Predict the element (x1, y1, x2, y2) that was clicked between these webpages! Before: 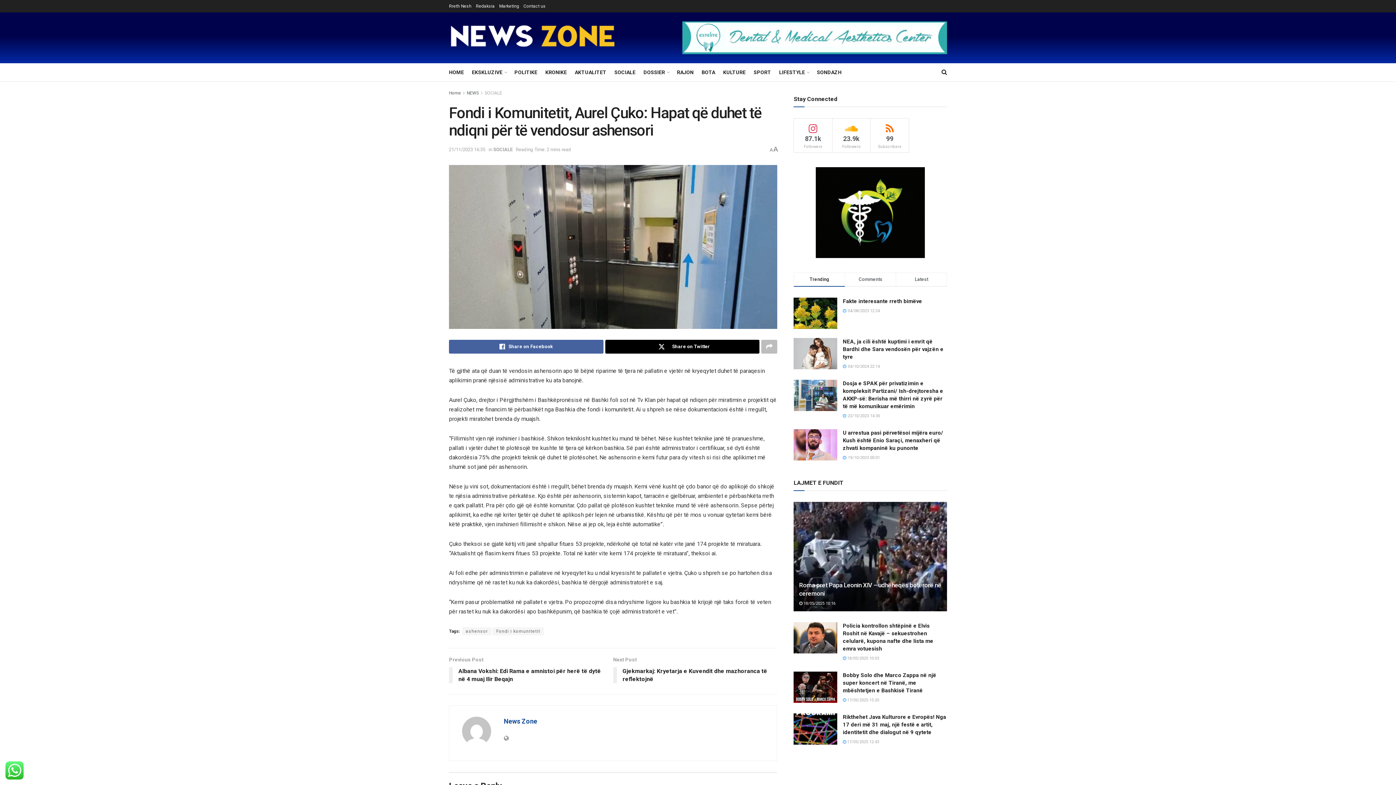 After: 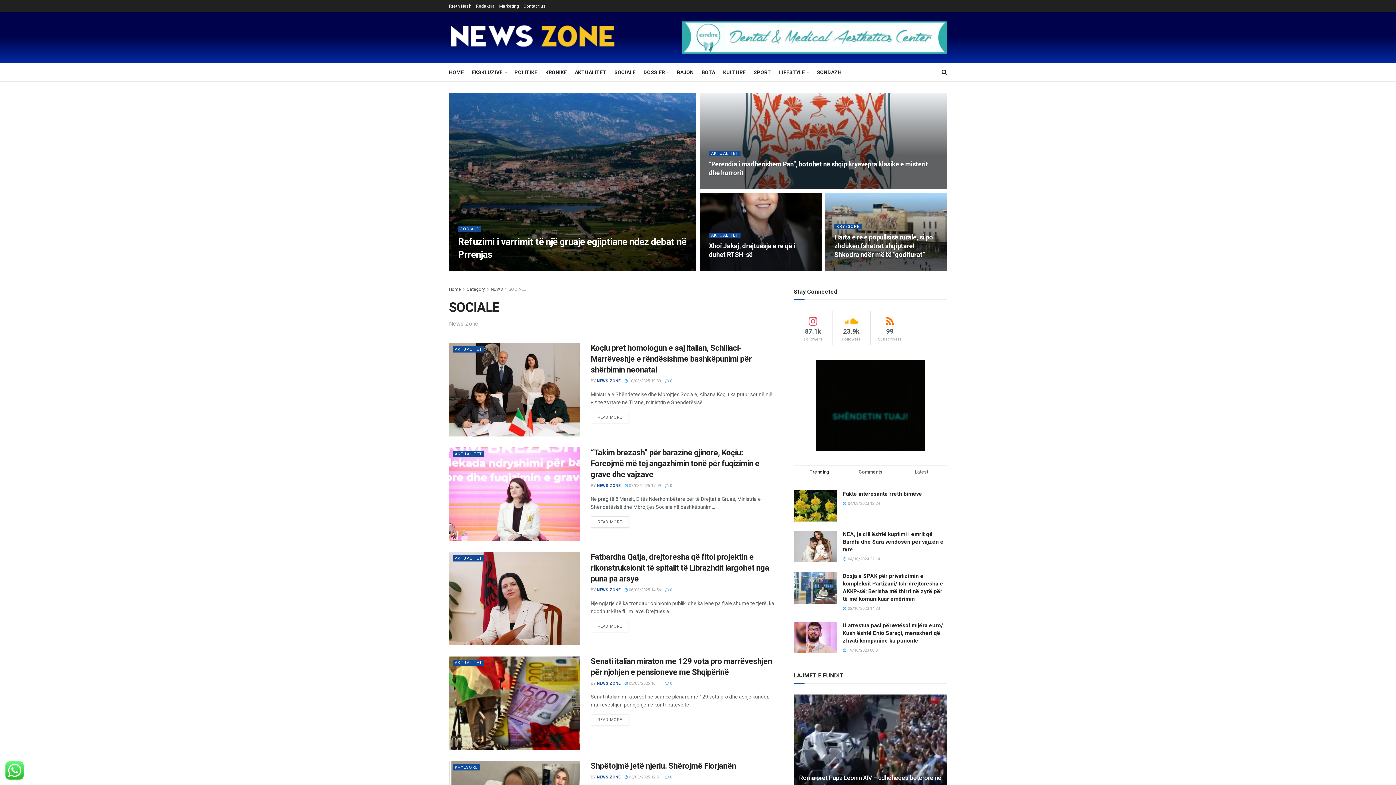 Action: label: SOCIALE bbox: (493, 146, 512, 152)